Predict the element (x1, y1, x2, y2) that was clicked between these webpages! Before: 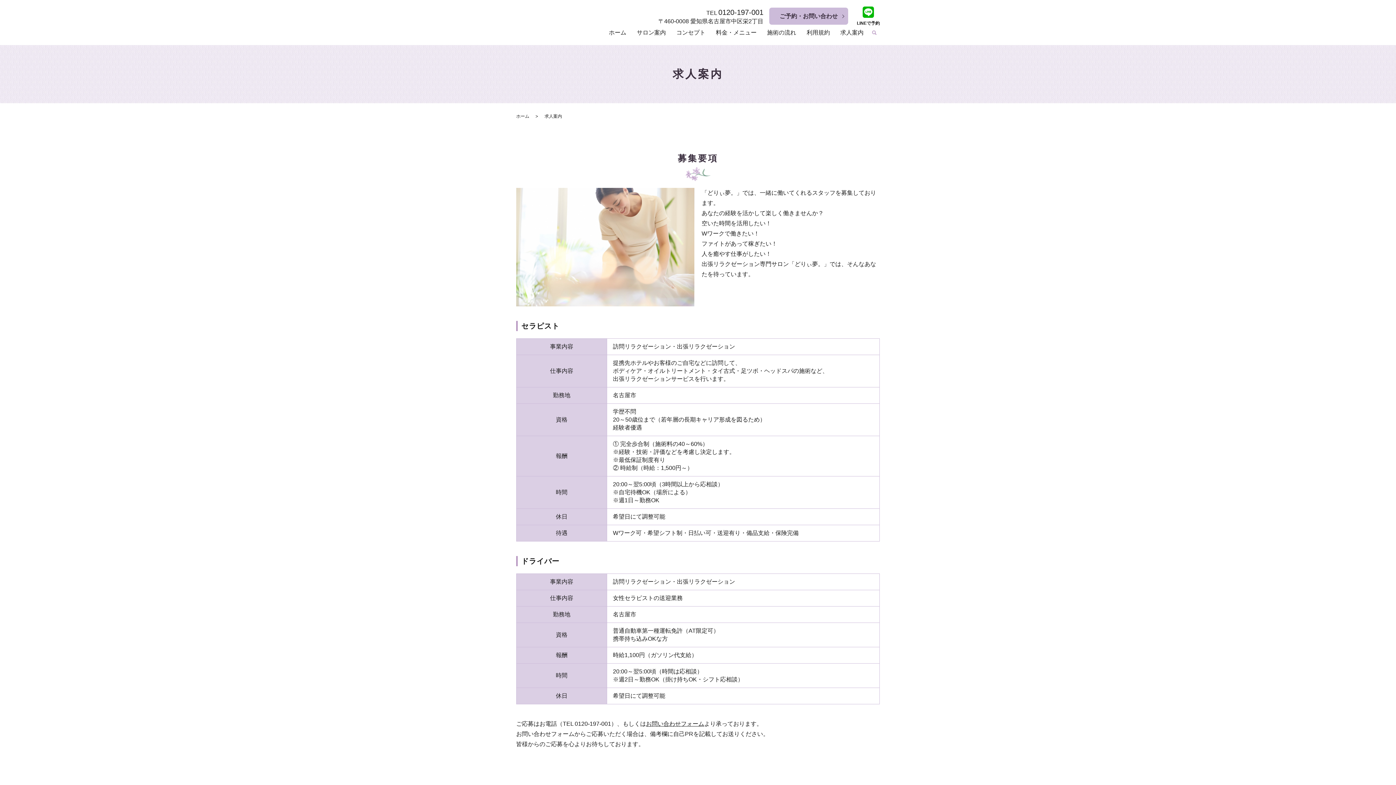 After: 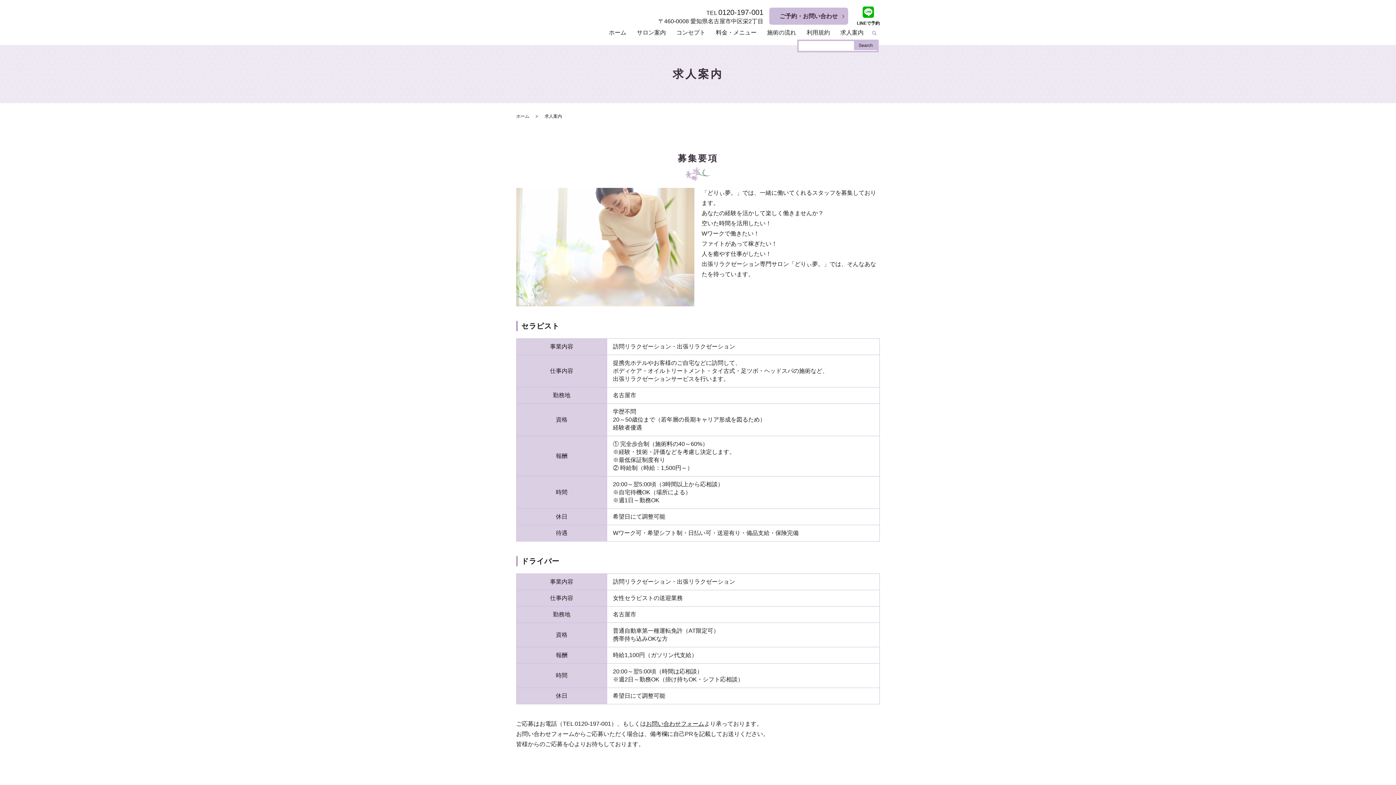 Action: label: search bbox: (869, 27, 880, 38)